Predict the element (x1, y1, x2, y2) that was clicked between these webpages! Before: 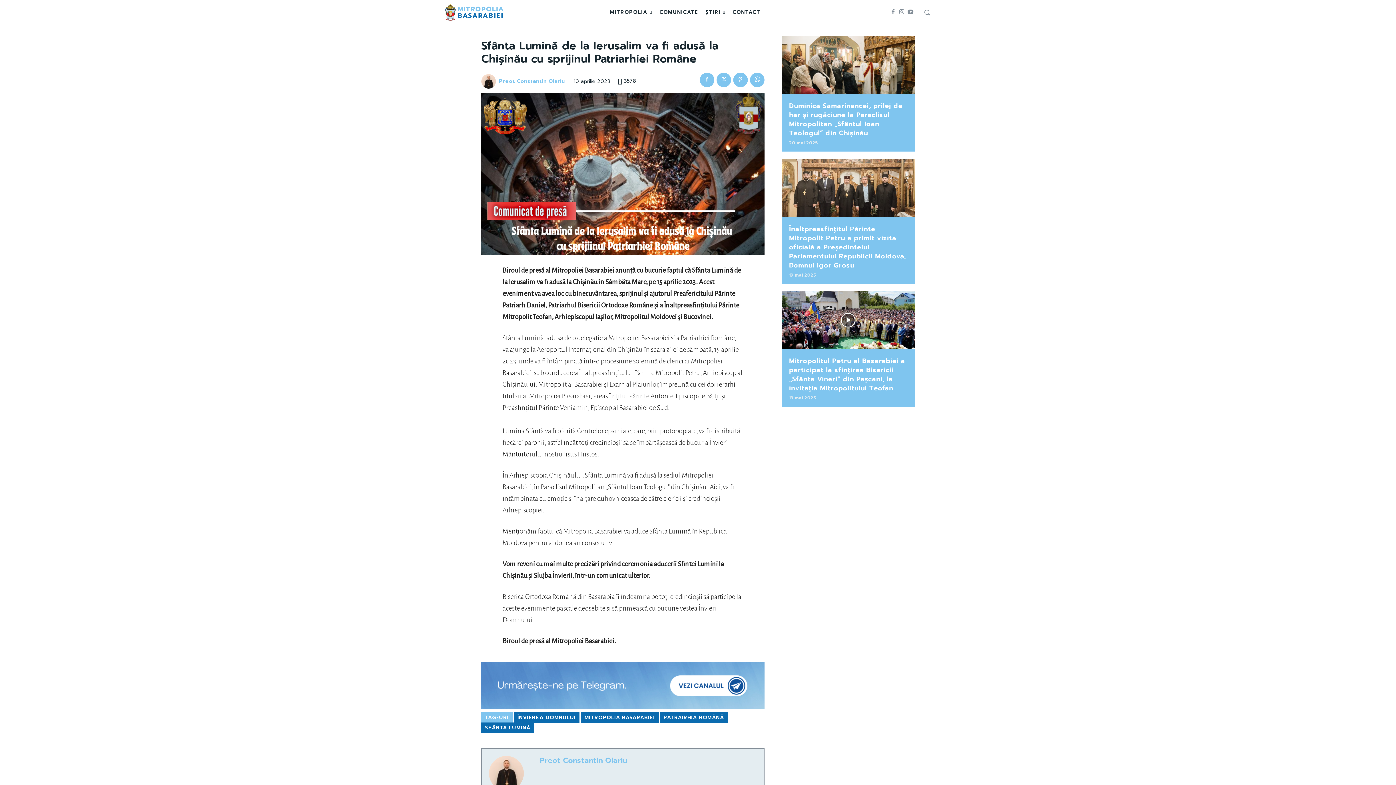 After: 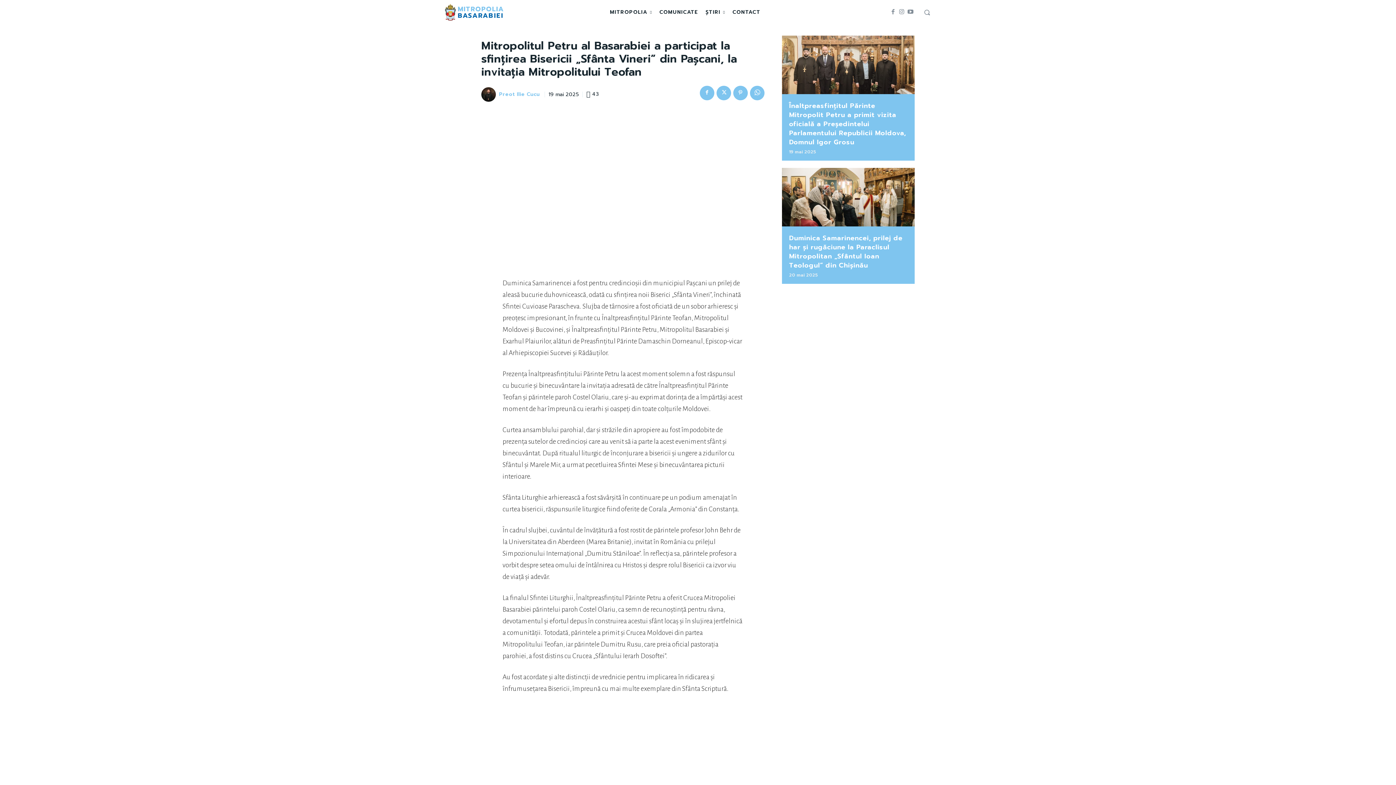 Action: bbox: (789, 356, 905, 393) label: Mitropolitul Petru al Basarabiei a participat la sfințirea Bisericii „Sfânta Vineri” din Pașcani, la invitația Mitropolitului Teofan